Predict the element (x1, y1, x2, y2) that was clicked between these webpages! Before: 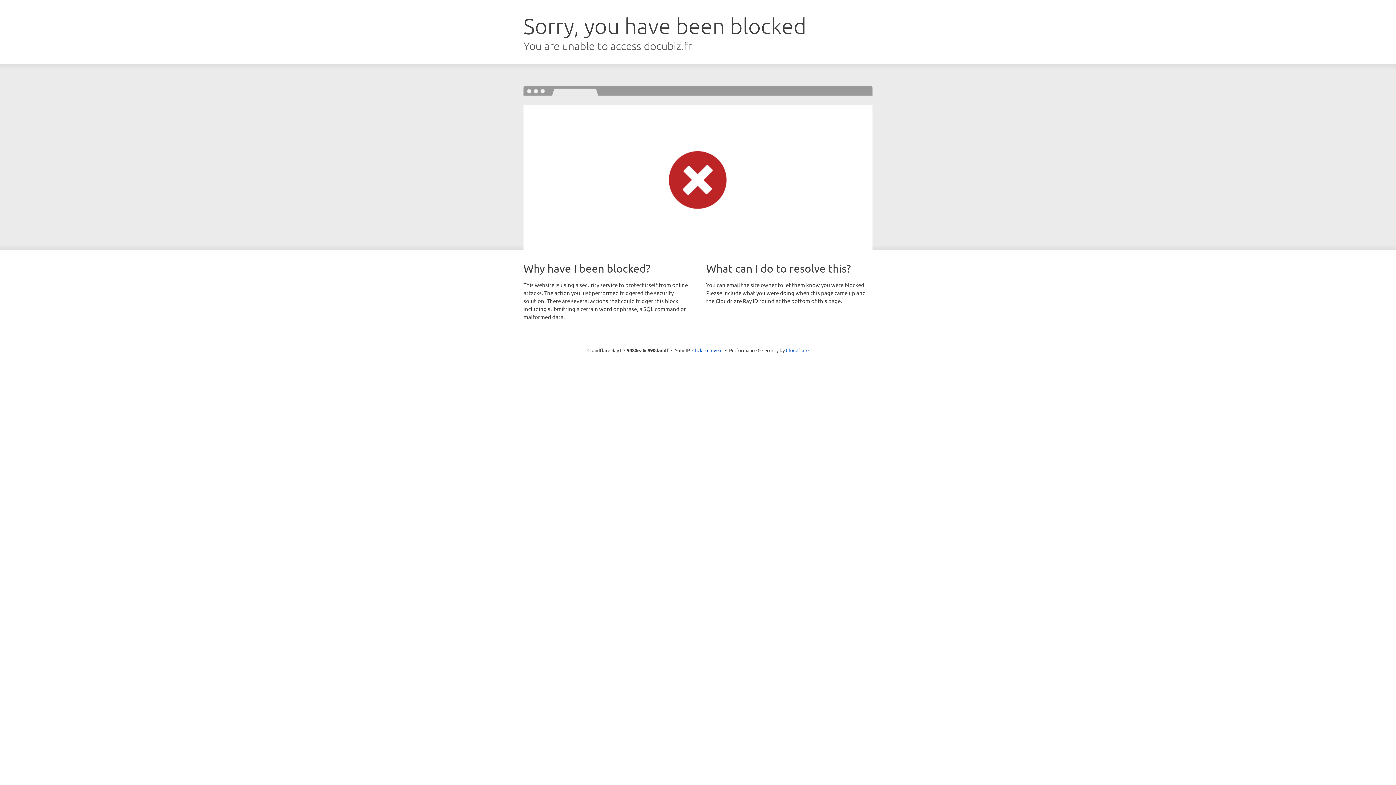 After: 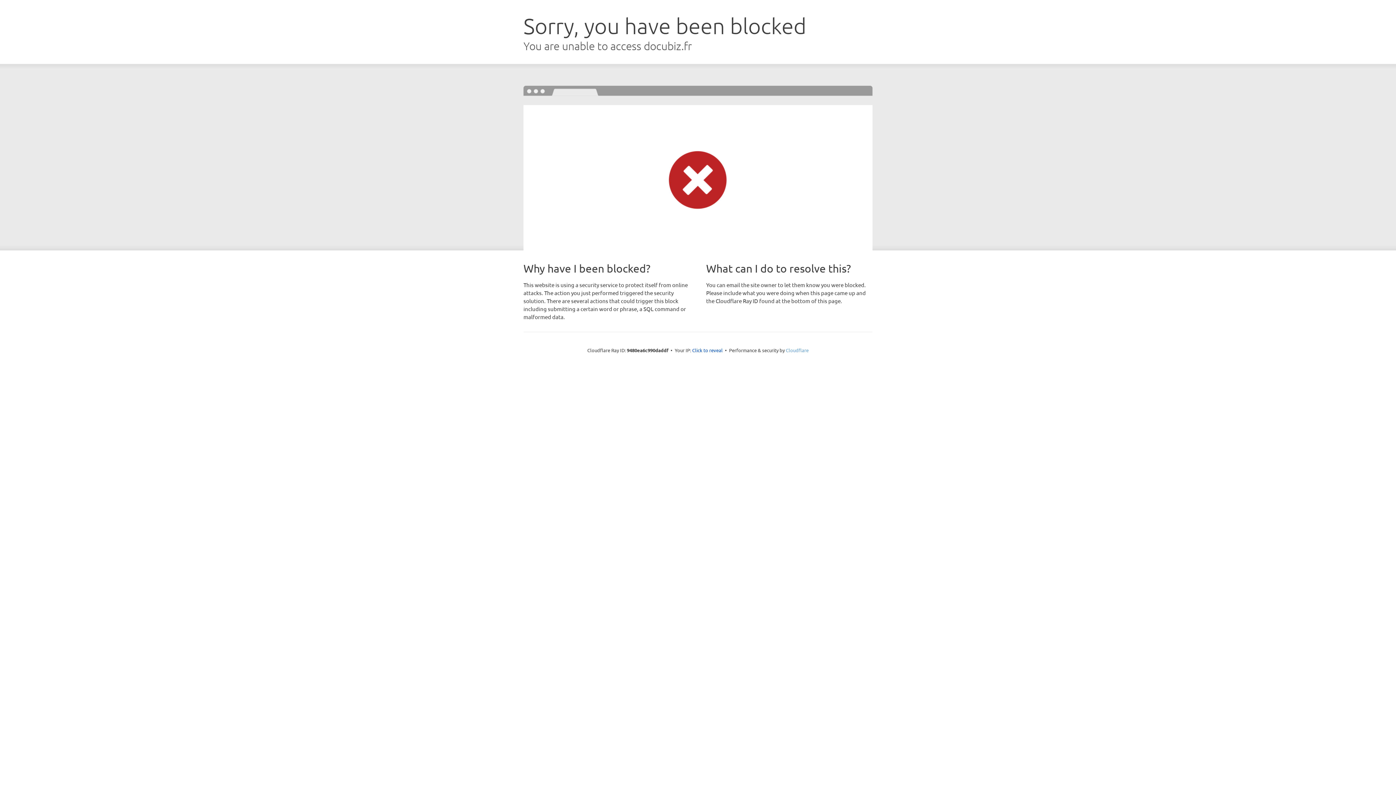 Action: bbox: (786, 347, 808, 353) label: Cloudflare